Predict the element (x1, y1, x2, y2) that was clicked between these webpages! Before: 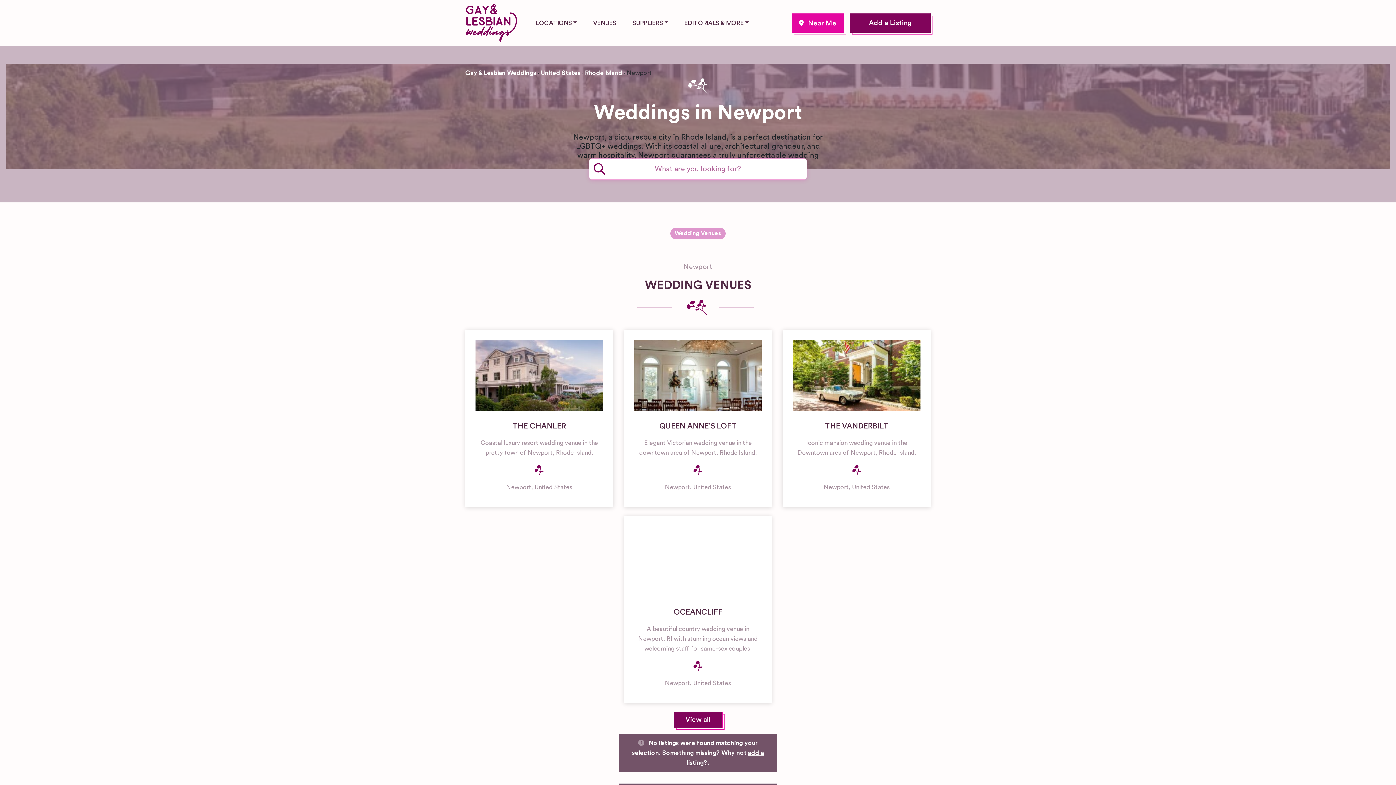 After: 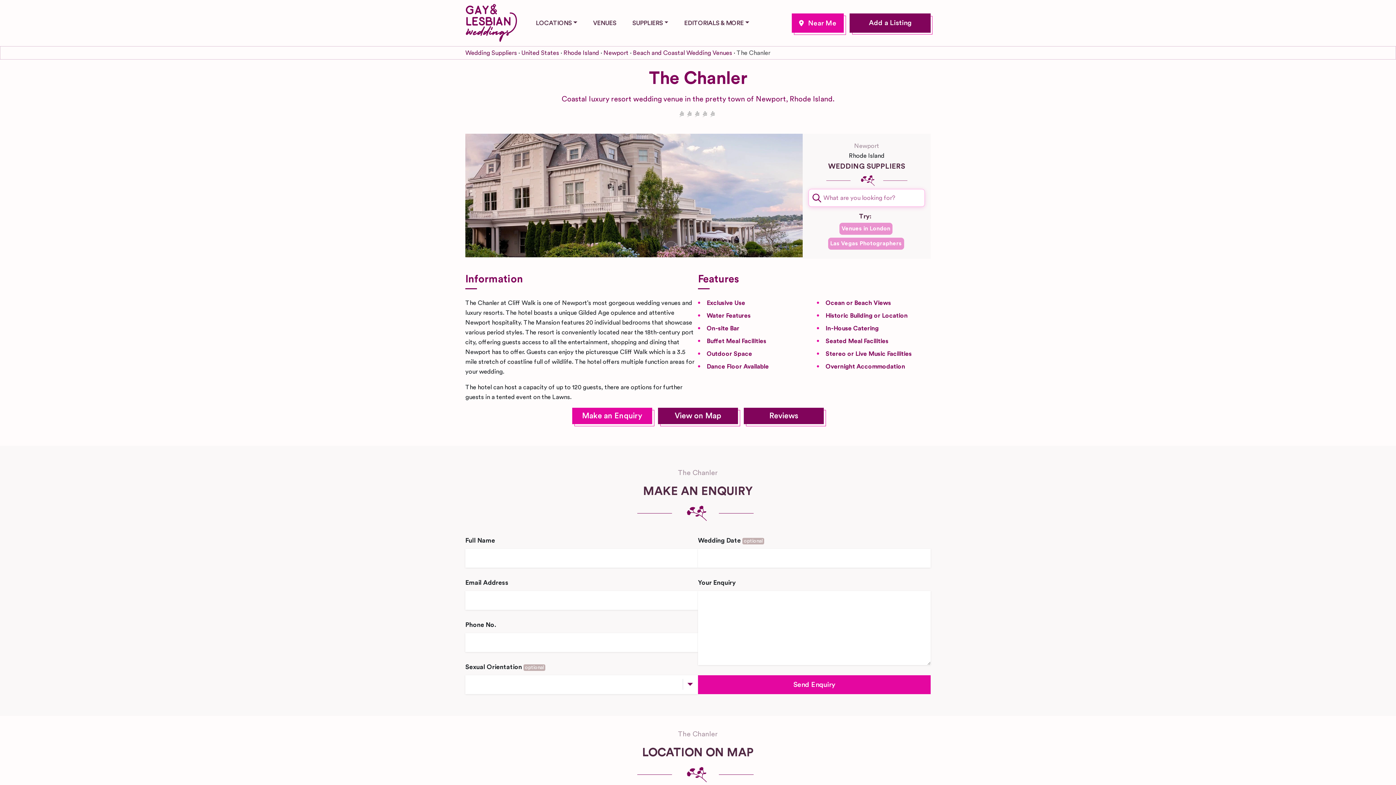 Action: label: THE CHANLER bbox: (512, 422, 566, 430)